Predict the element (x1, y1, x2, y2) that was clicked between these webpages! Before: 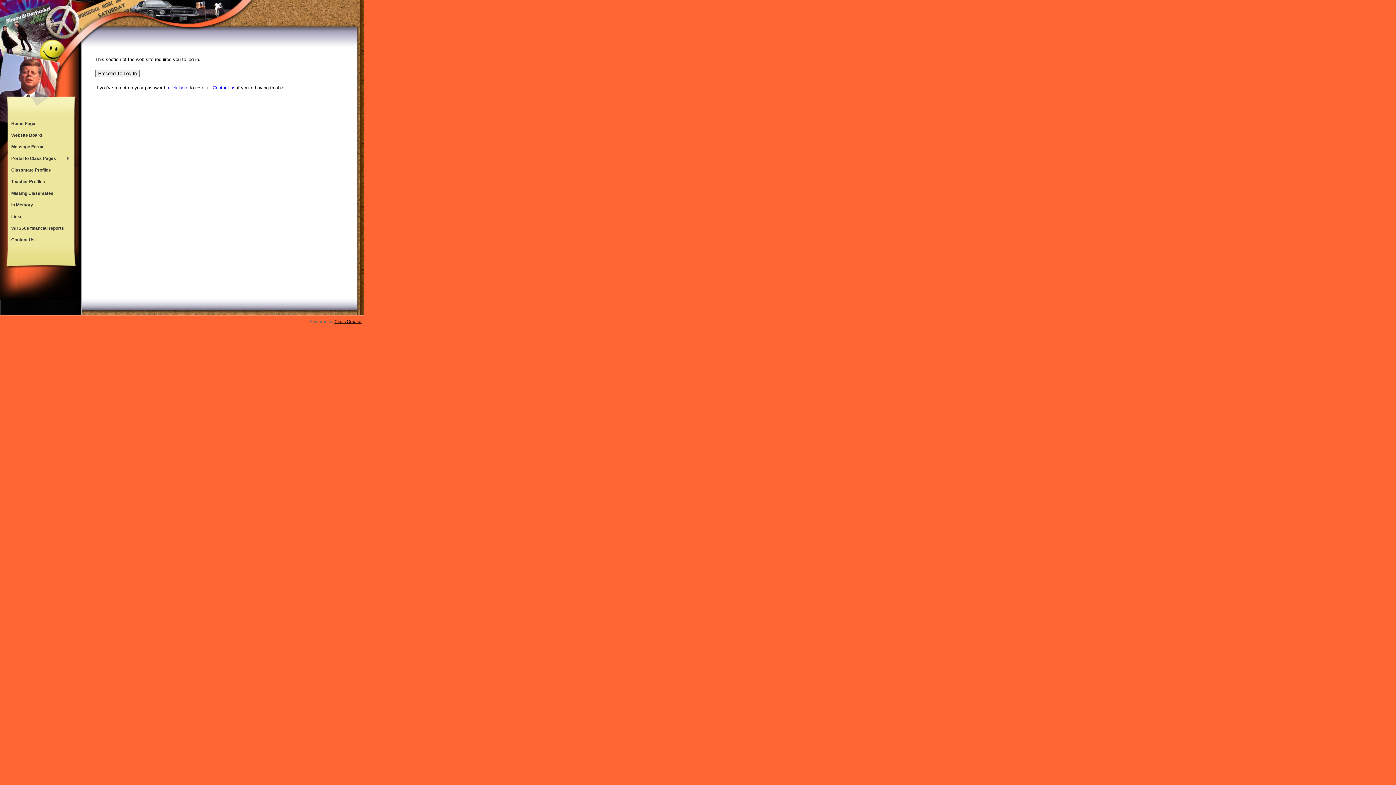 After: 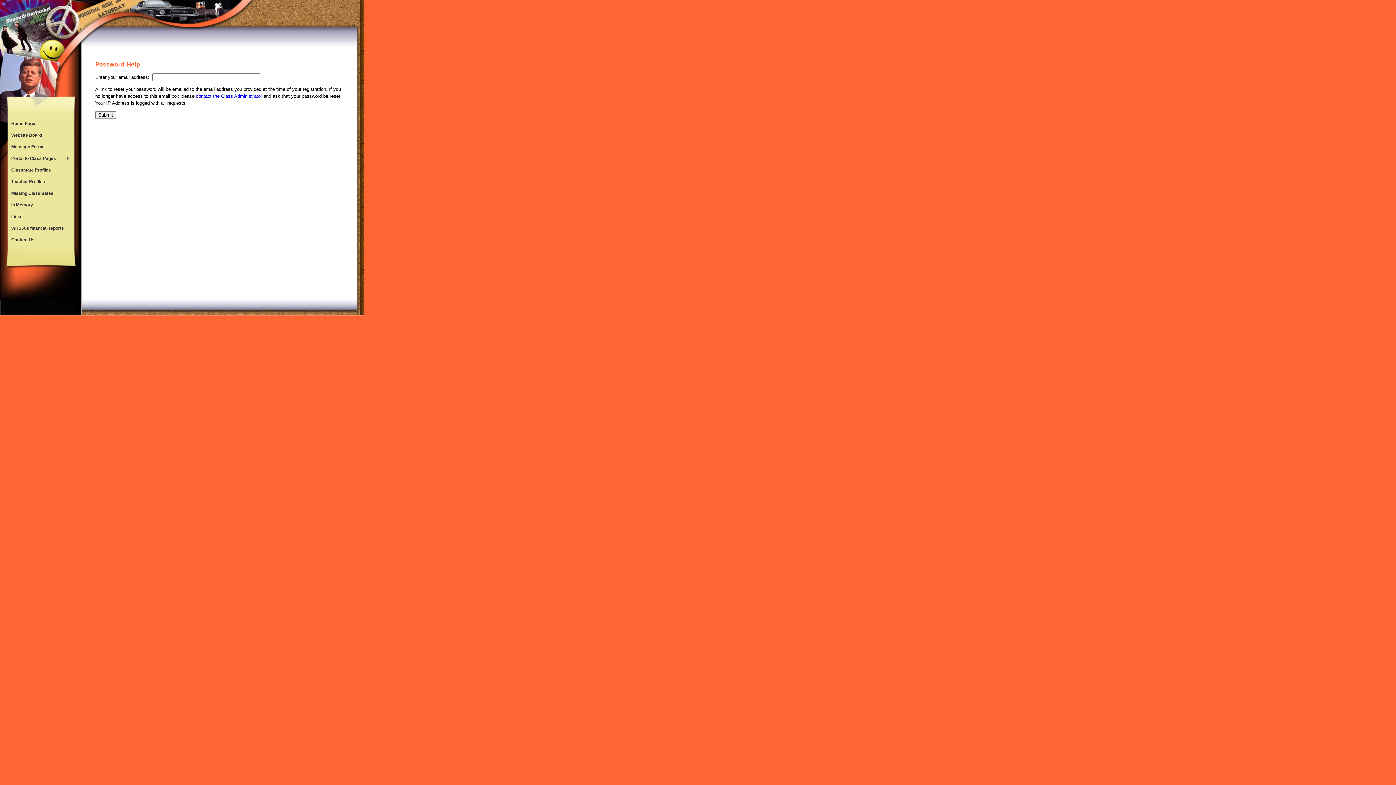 Action: bbox: (168, 85, 188, 90) label: click here